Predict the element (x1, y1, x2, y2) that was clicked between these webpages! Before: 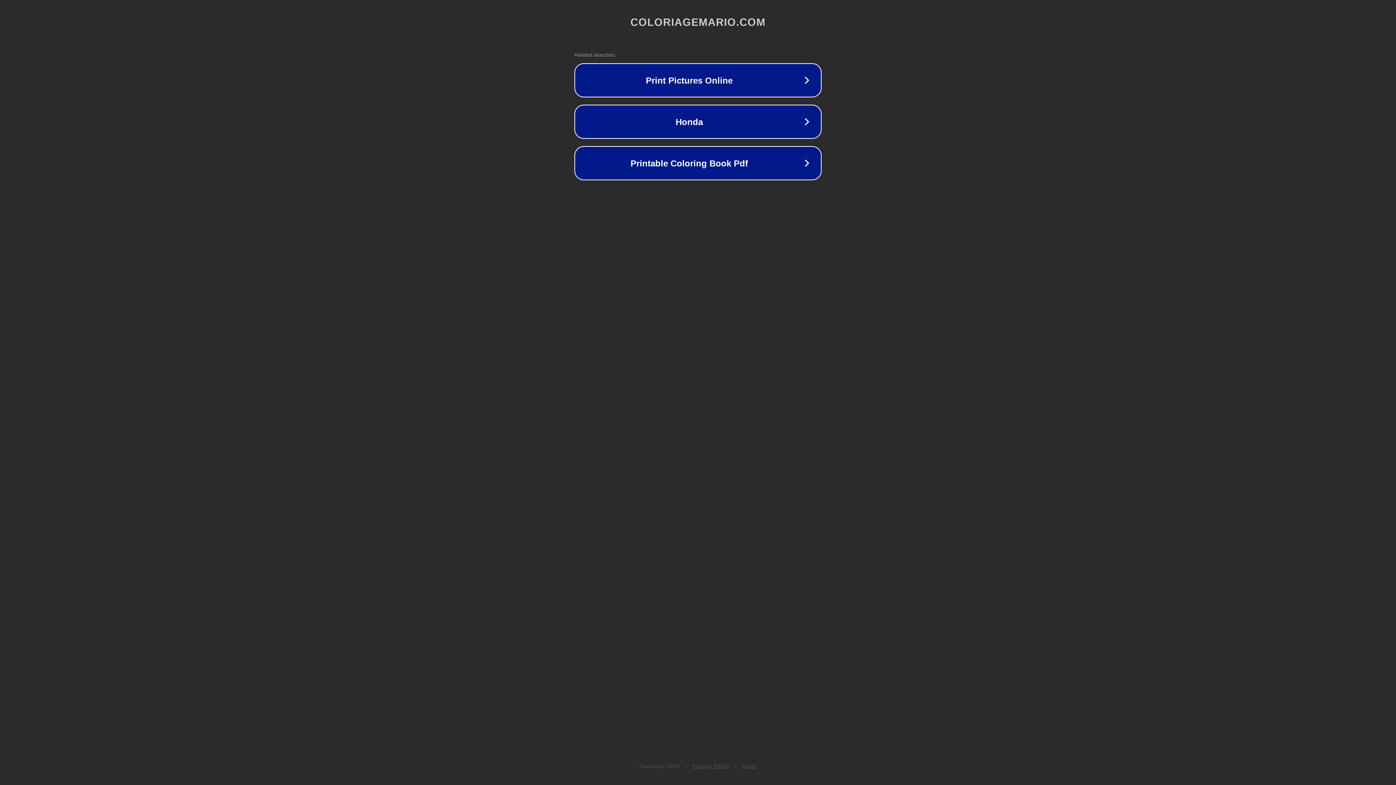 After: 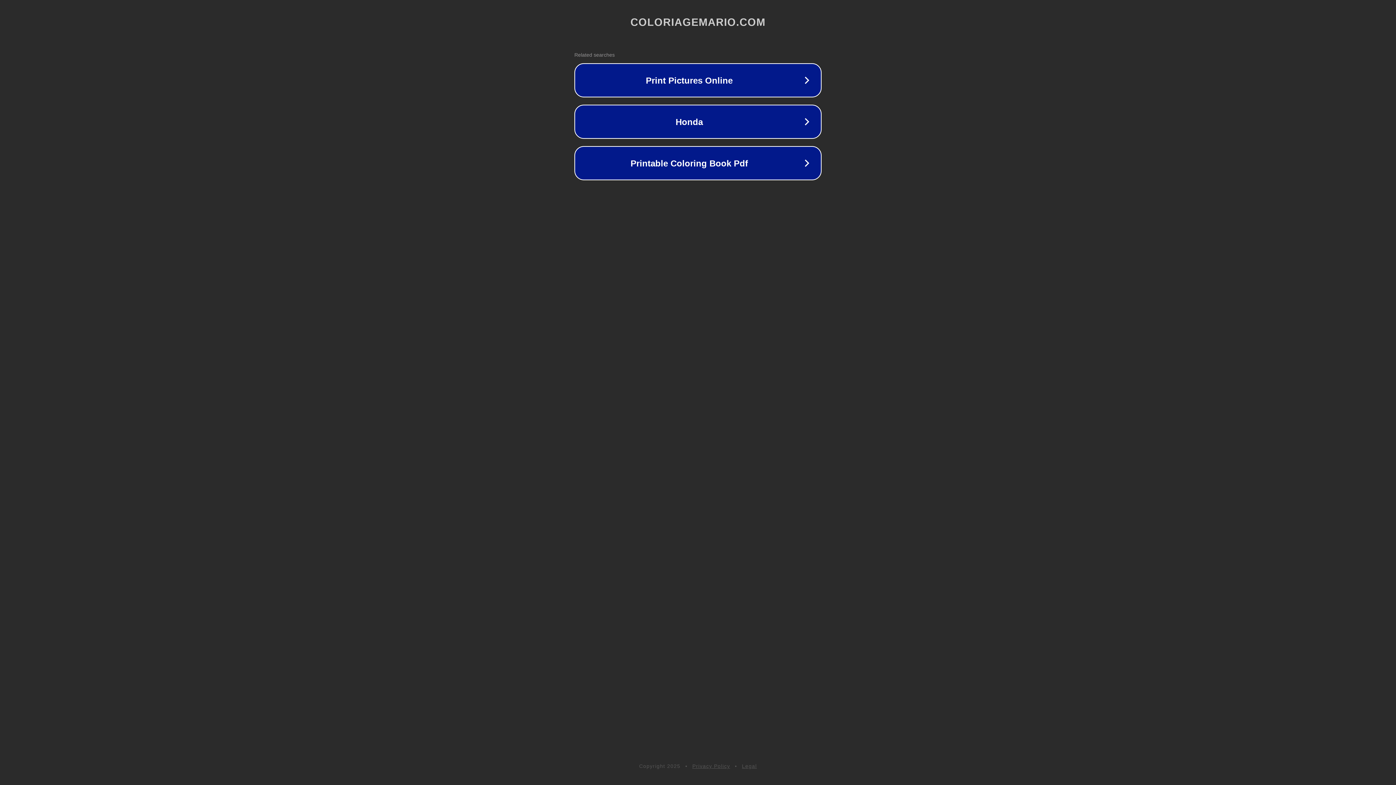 Action: label: Legal bbox: (742, 763, 757, 769)